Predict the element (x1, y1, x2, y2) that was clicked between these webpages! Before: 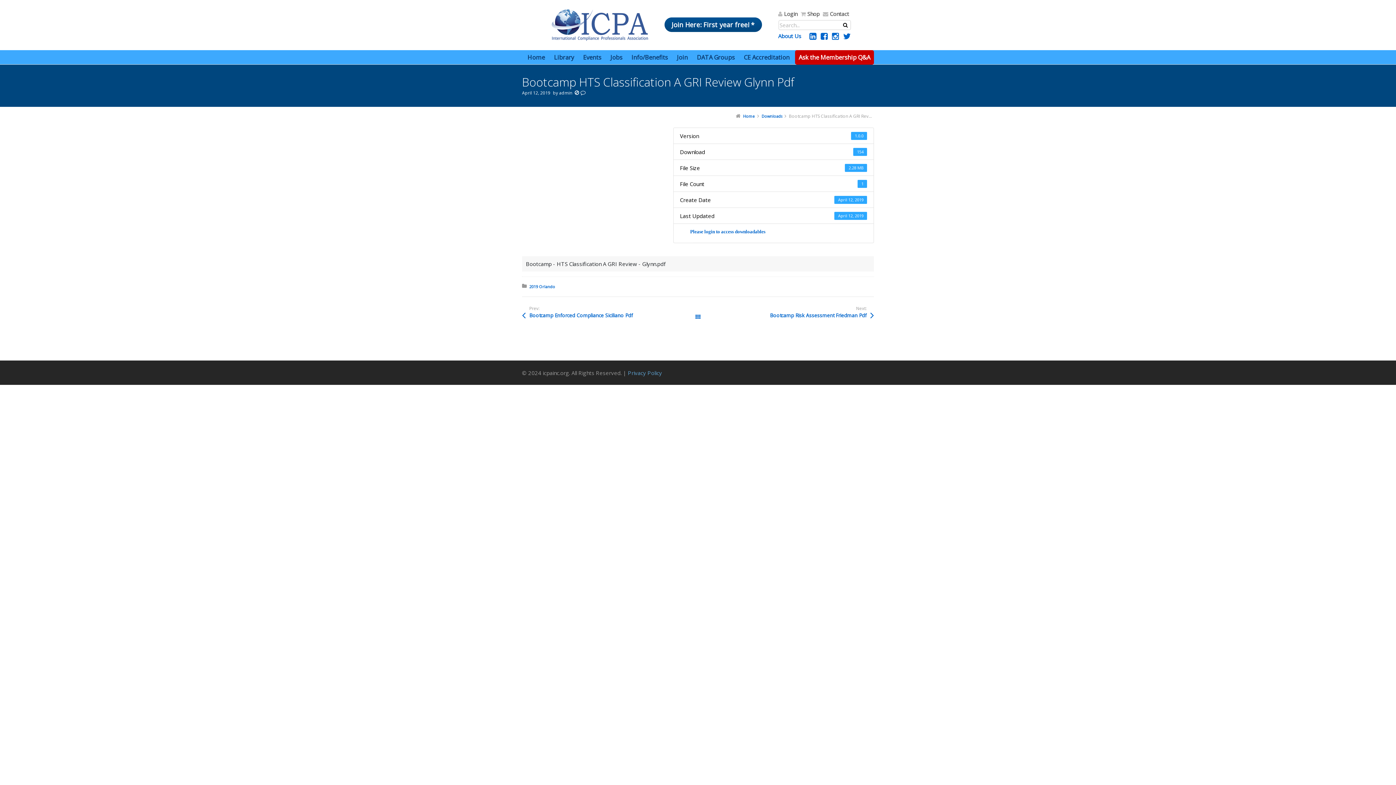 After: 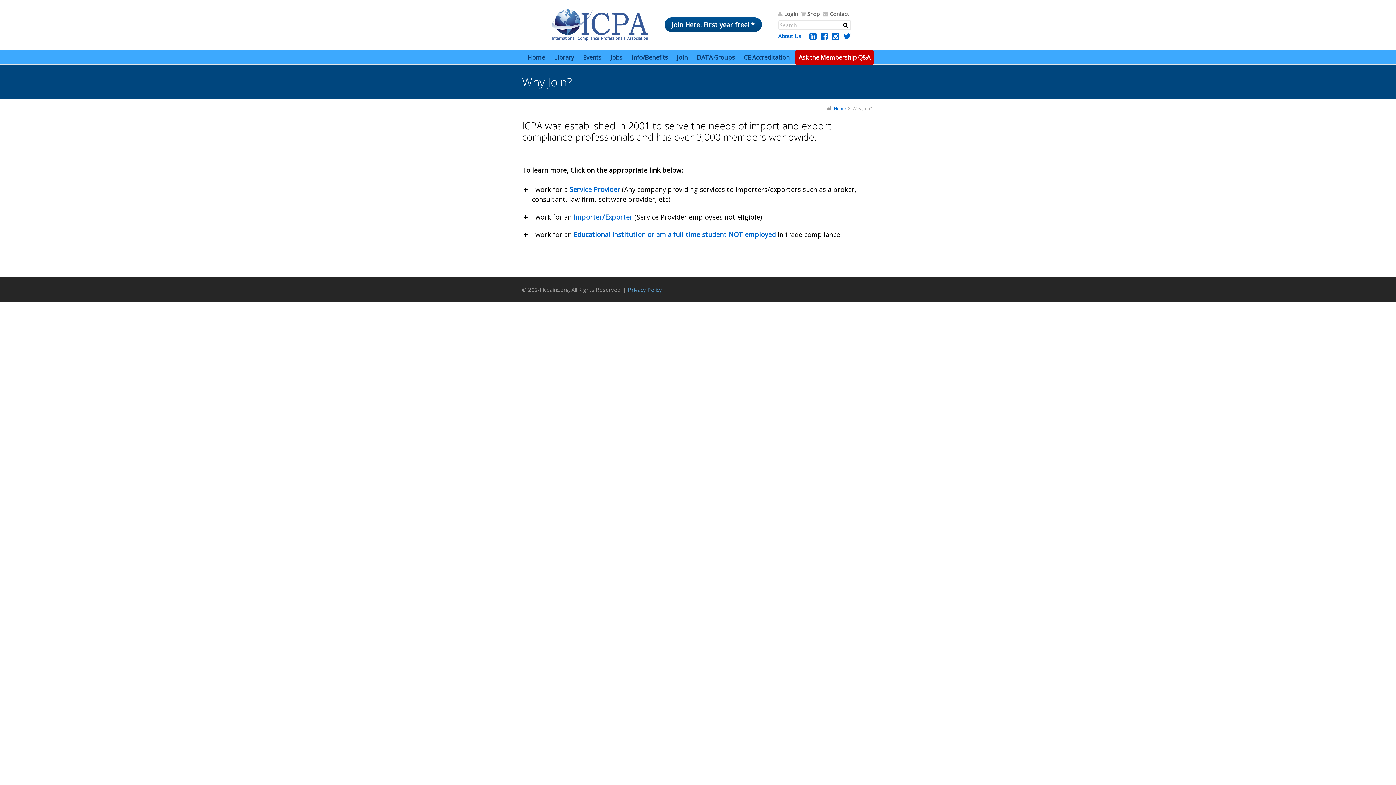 Action: label: About Us bbox: (778, 32, 801, 40)